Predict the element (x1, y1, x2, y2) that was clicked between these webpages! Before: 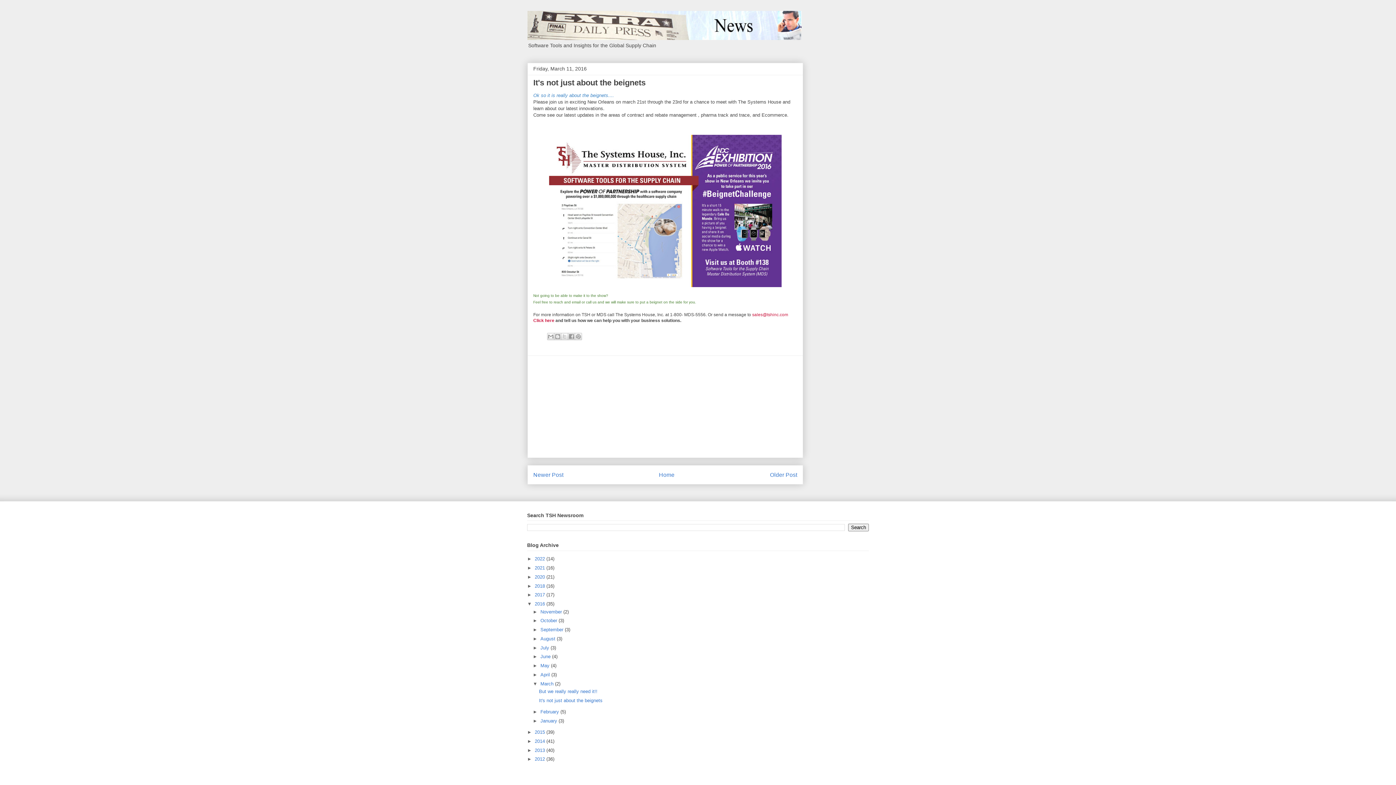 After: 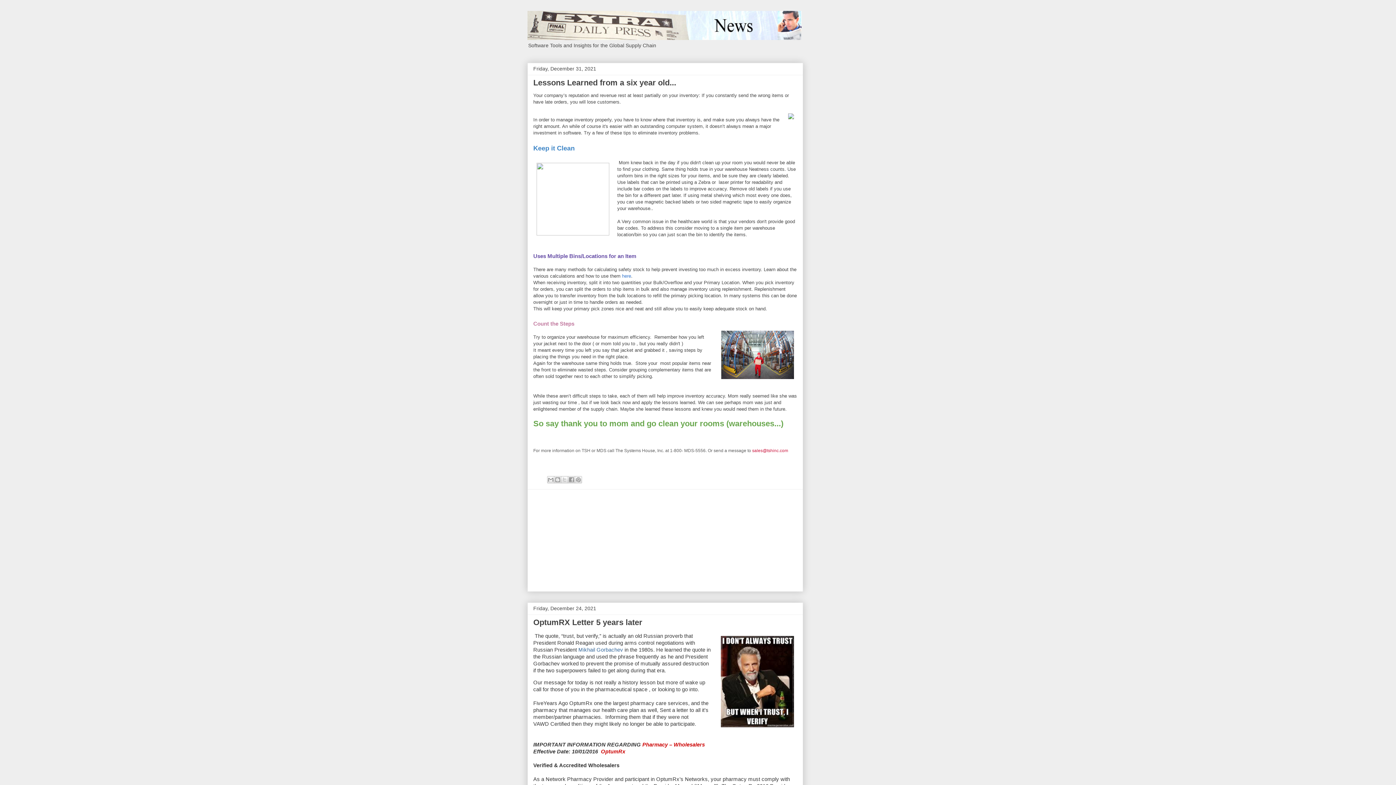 Action: bbox: (534, 565, 546, 570) label: 2021 